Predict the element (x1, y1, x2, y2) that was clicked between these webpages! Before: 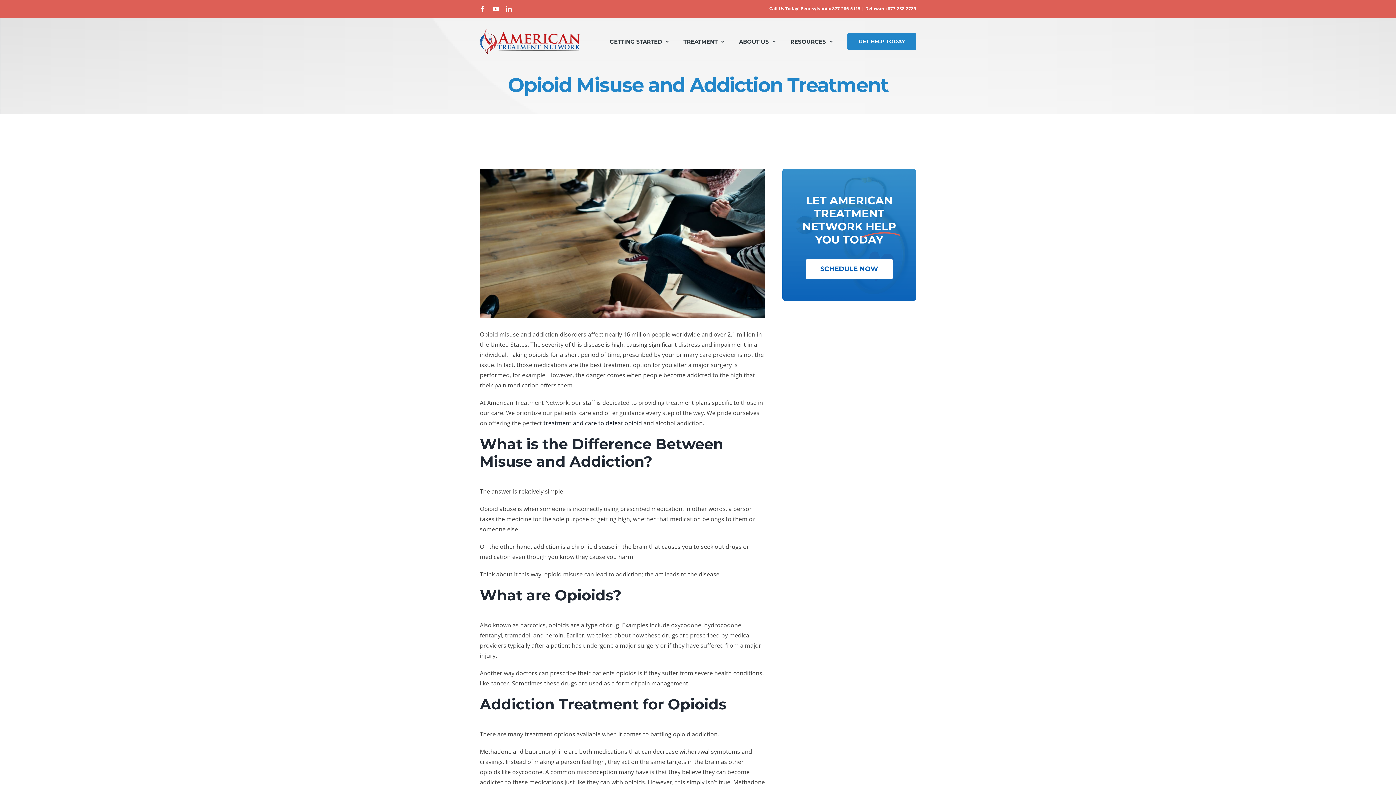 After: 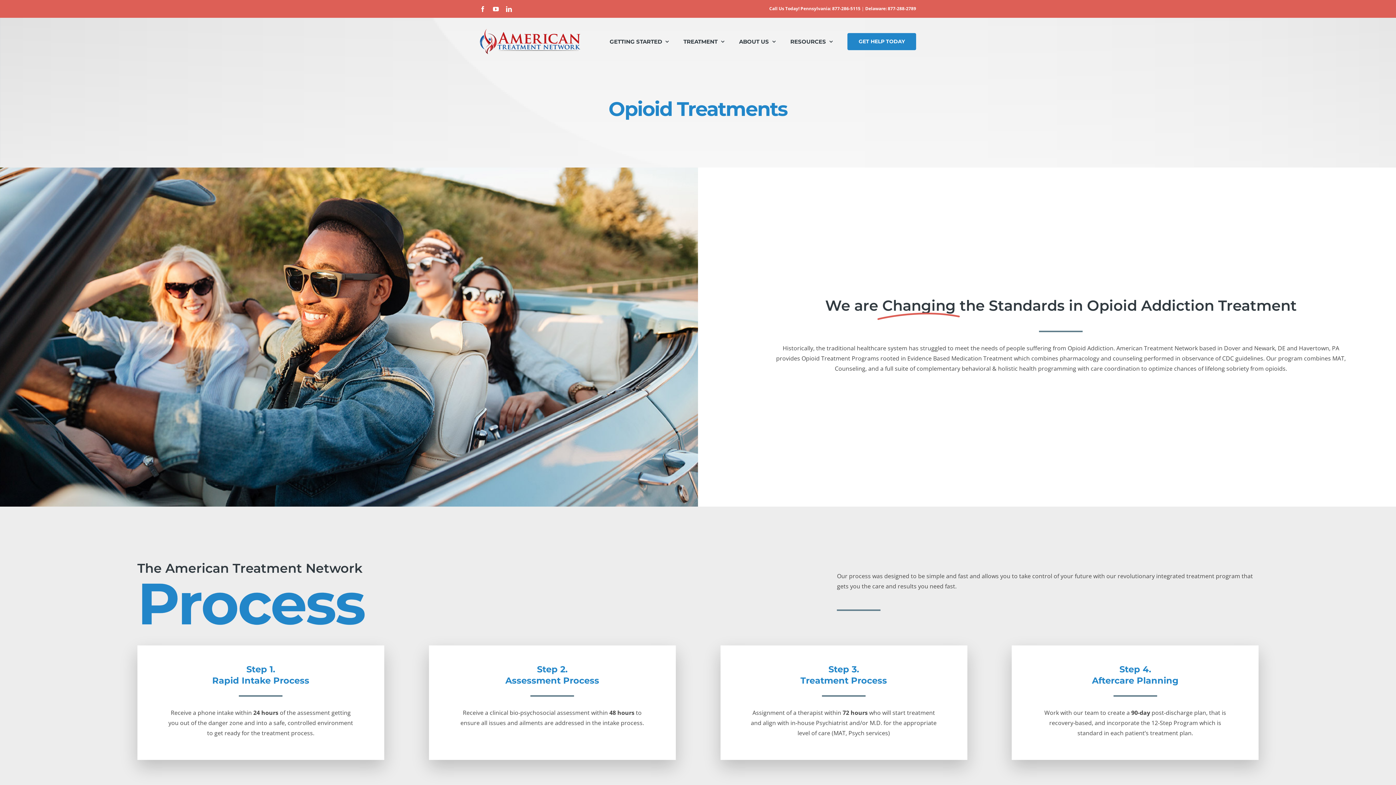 Action: label: treatment and care to defeat opioid bbox: (543, 419, 642, 427)